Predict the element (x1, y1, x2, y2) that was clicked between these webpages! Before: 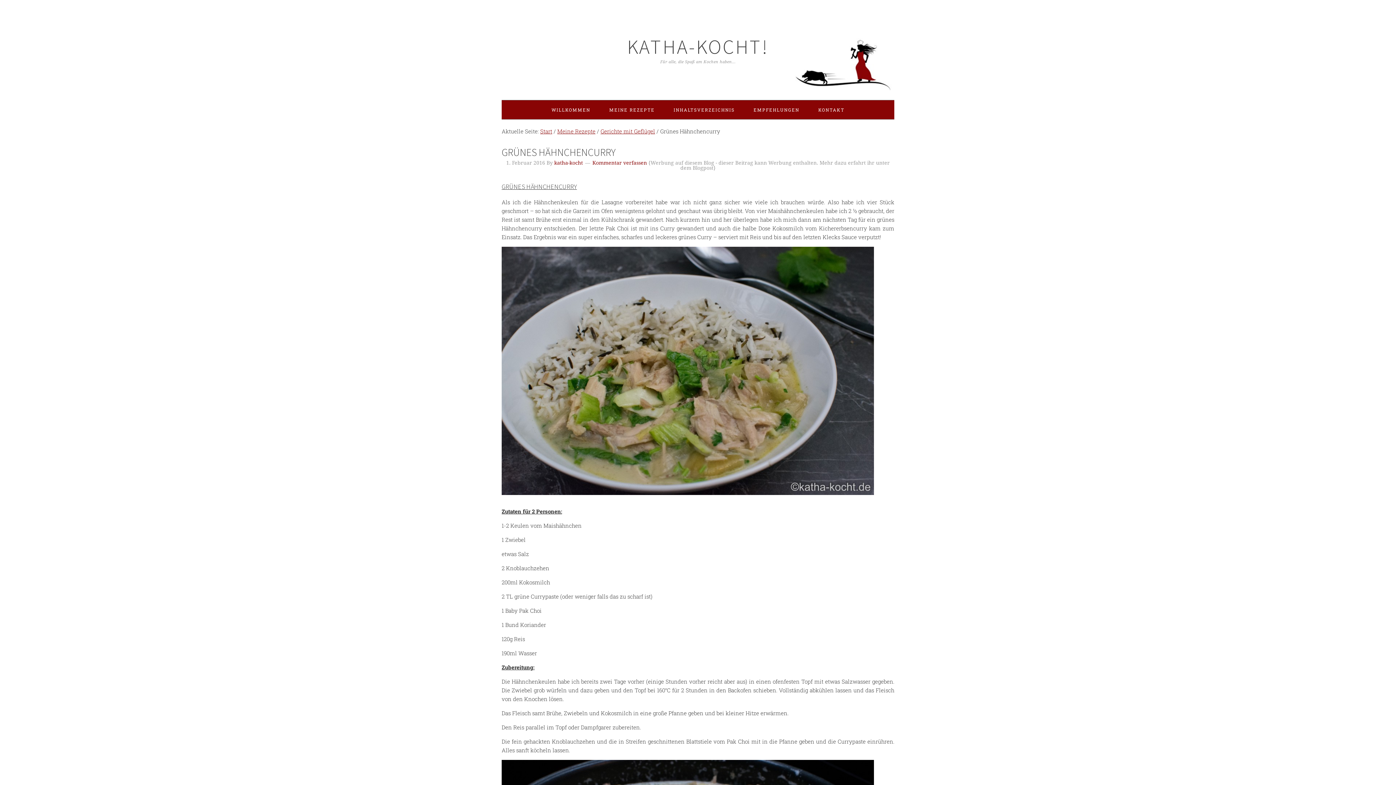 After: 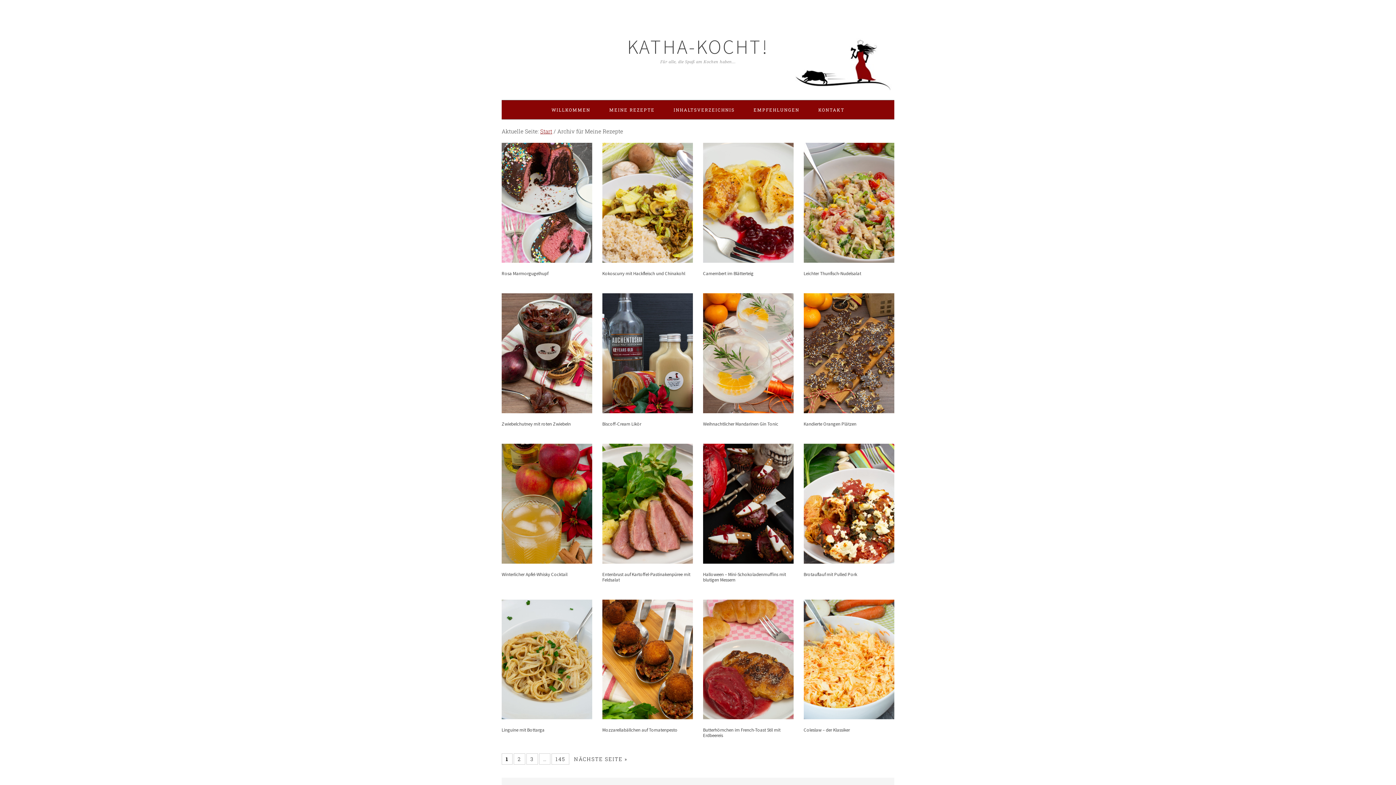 Action: label: Meine Rezepte bbox: (557, 127, 595, 134)